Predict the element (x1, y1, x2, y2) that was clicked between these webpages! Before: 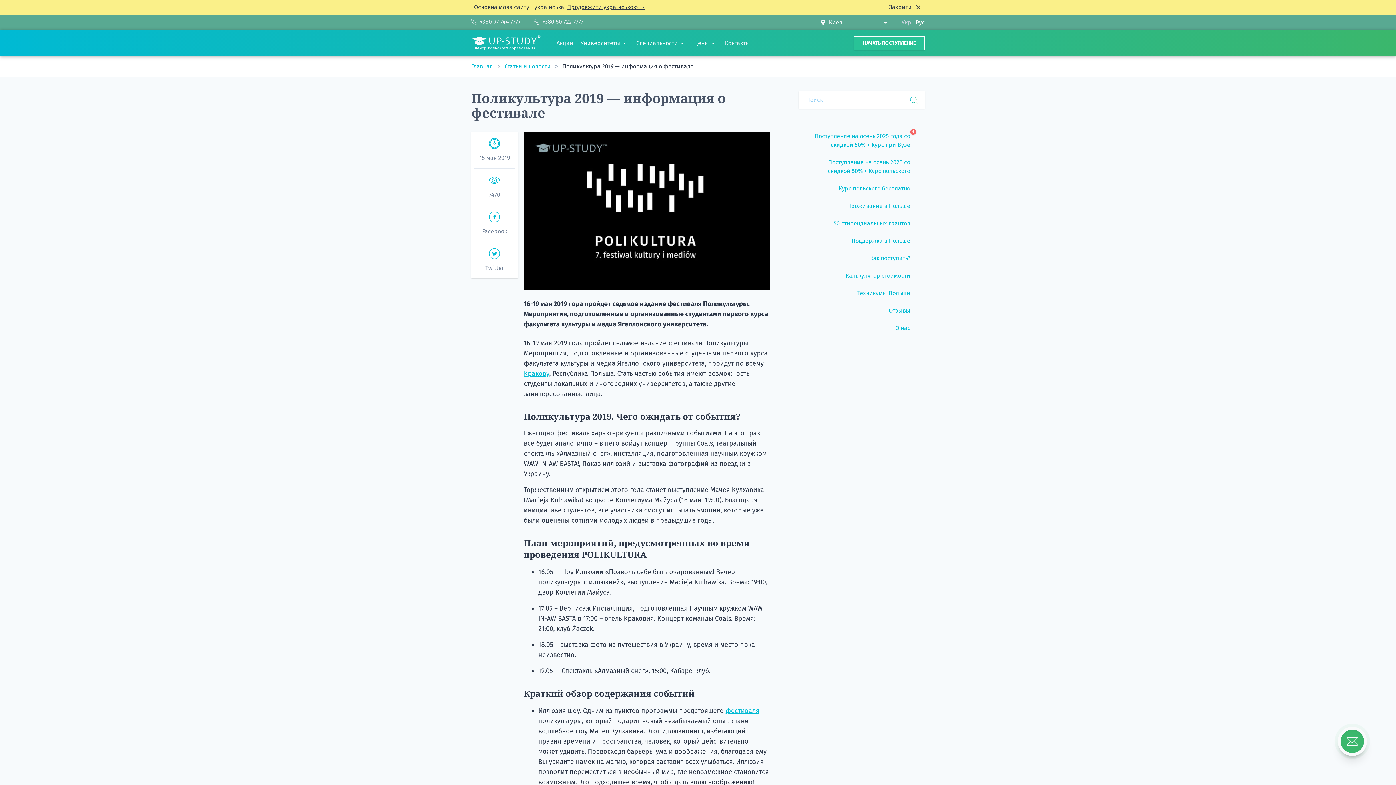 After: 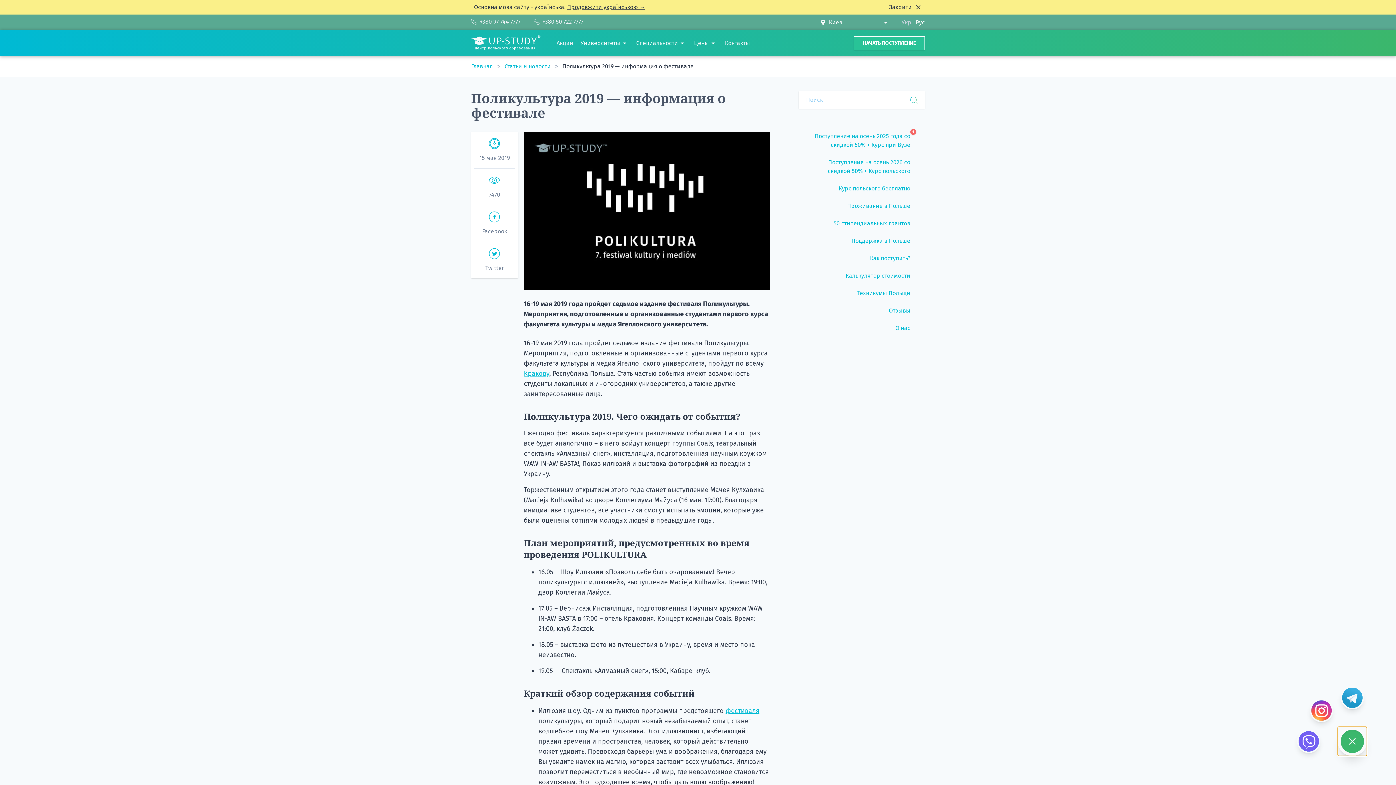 Action: bbox: (1338, 727, 1367, 756)